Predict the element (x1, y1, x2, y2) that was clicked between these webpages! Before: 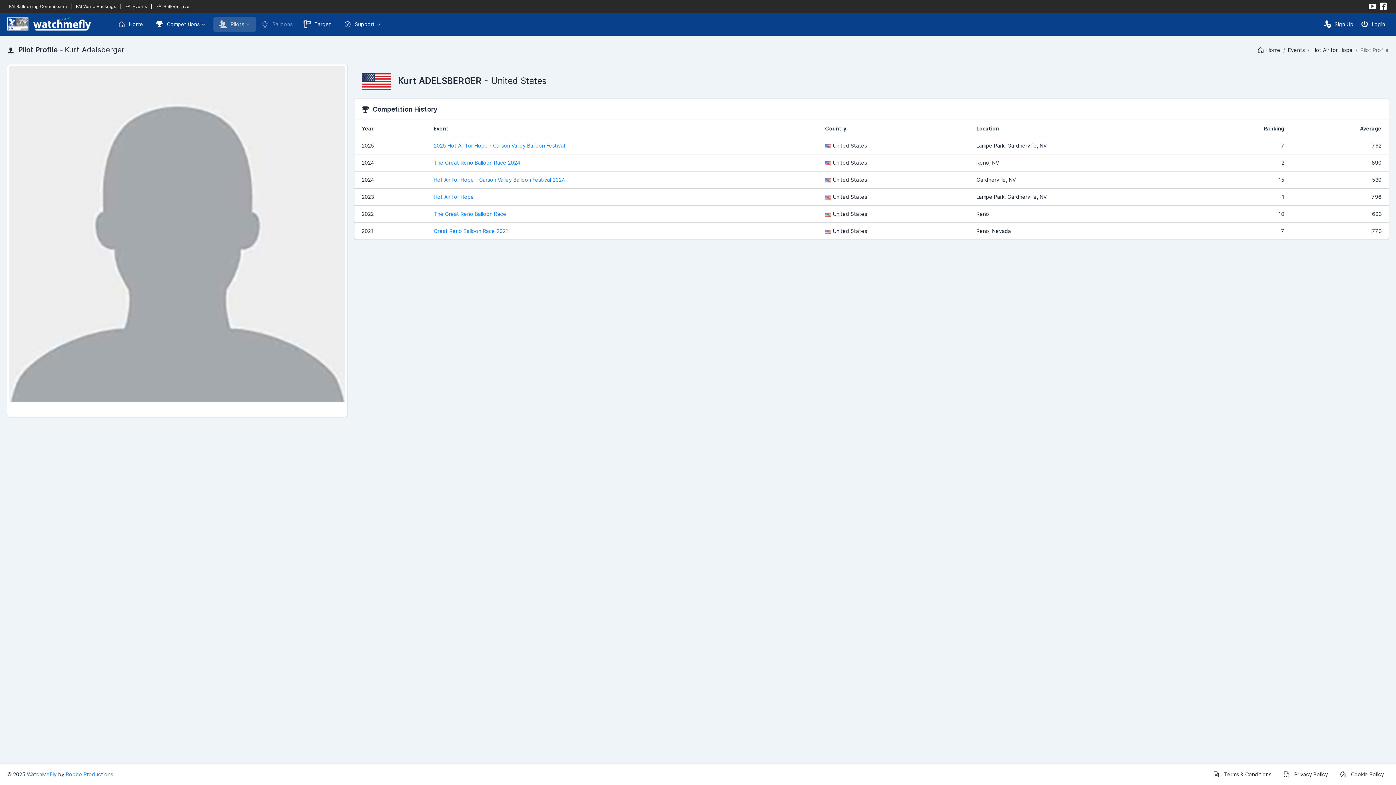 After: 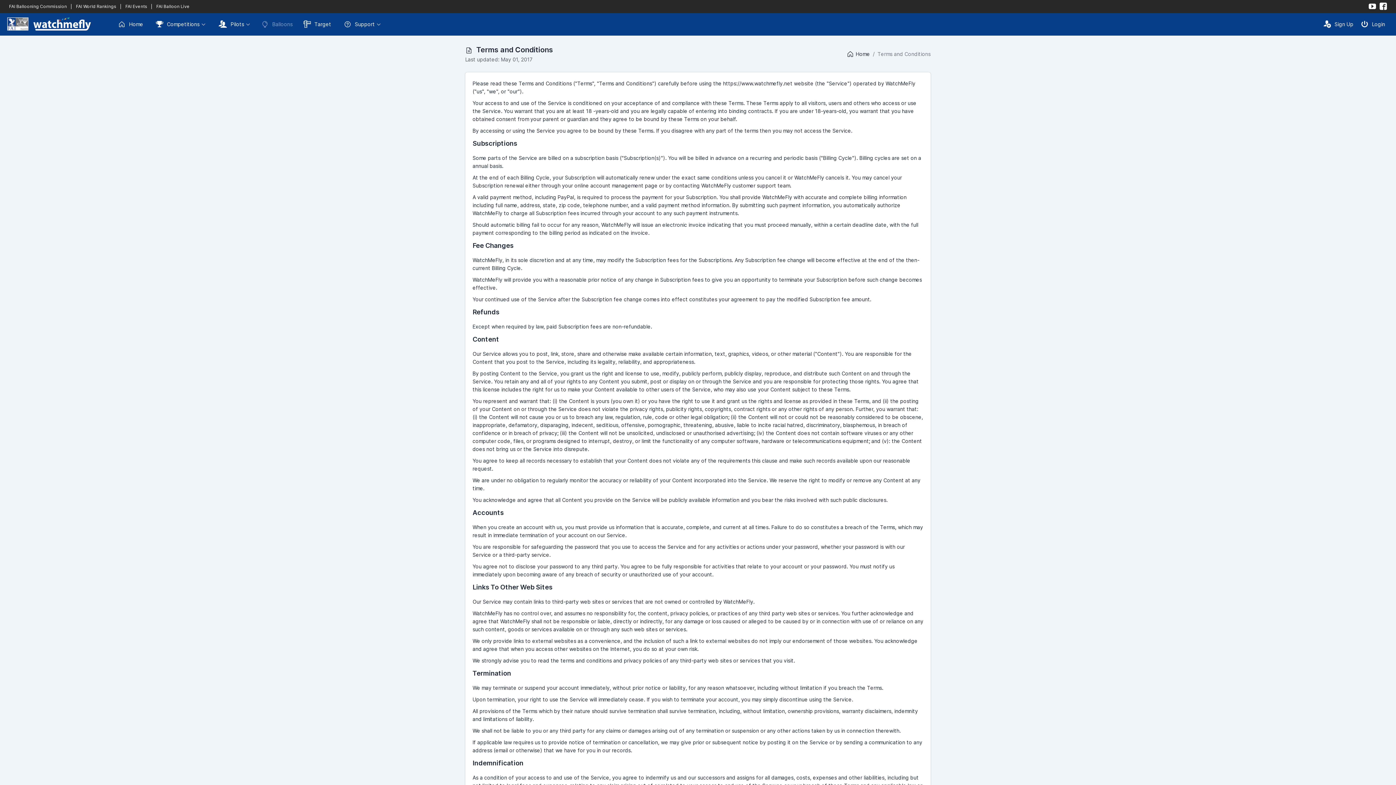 Action: label: Terms & Conditions bbox: (1208, 768, 1276, 781)